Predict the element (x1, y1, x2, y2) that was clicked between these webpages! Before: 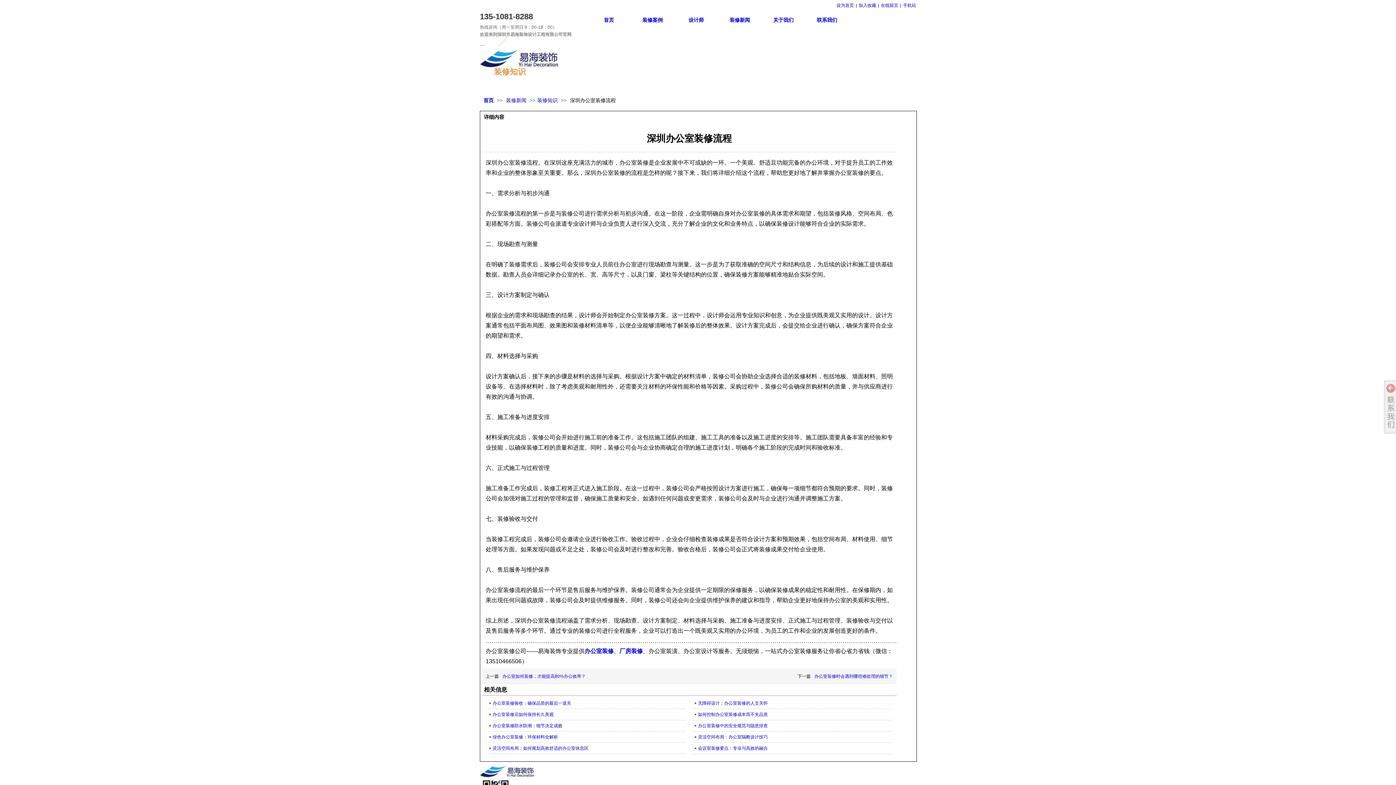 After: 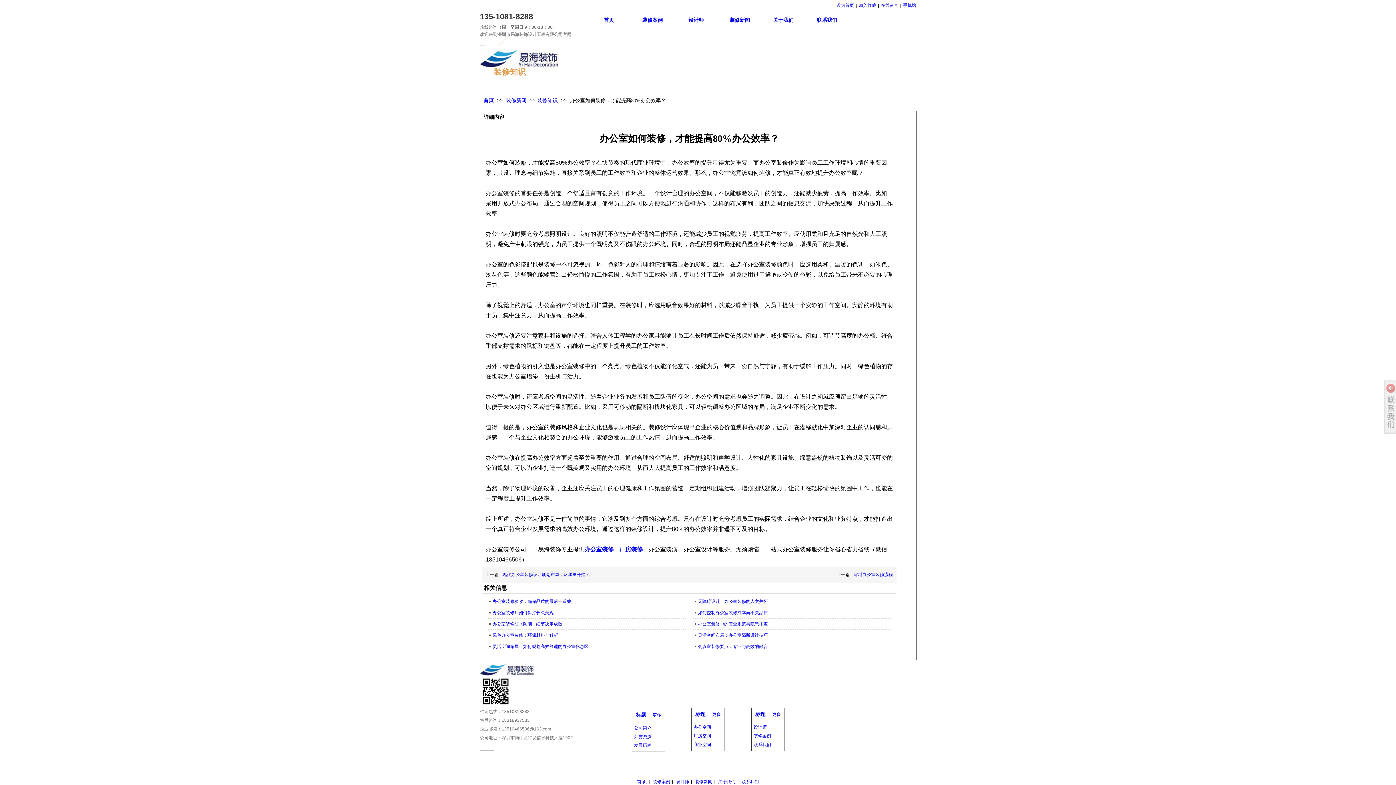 Action: bbox: (502, 674, 585, 679) label: 办公室如何装修，才能提高80%办公效率？